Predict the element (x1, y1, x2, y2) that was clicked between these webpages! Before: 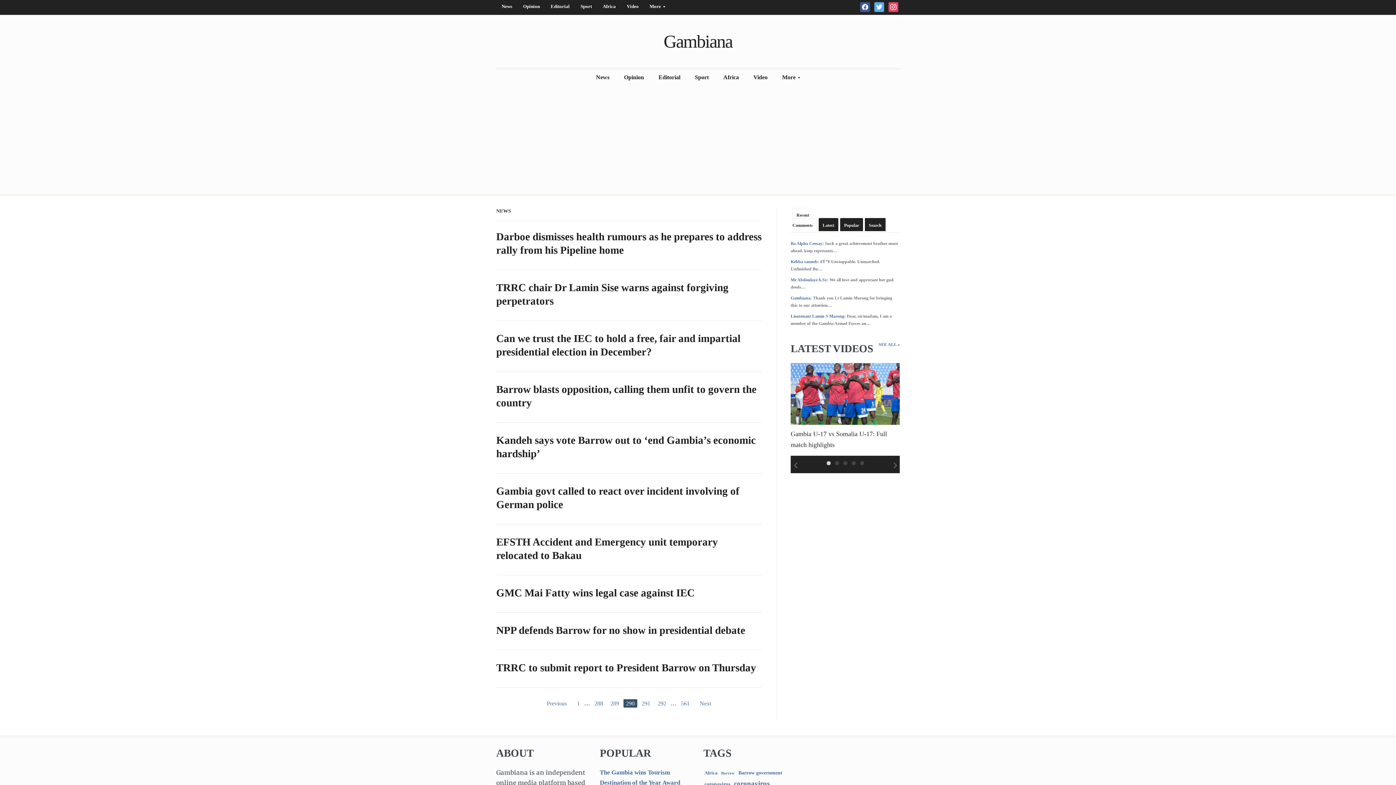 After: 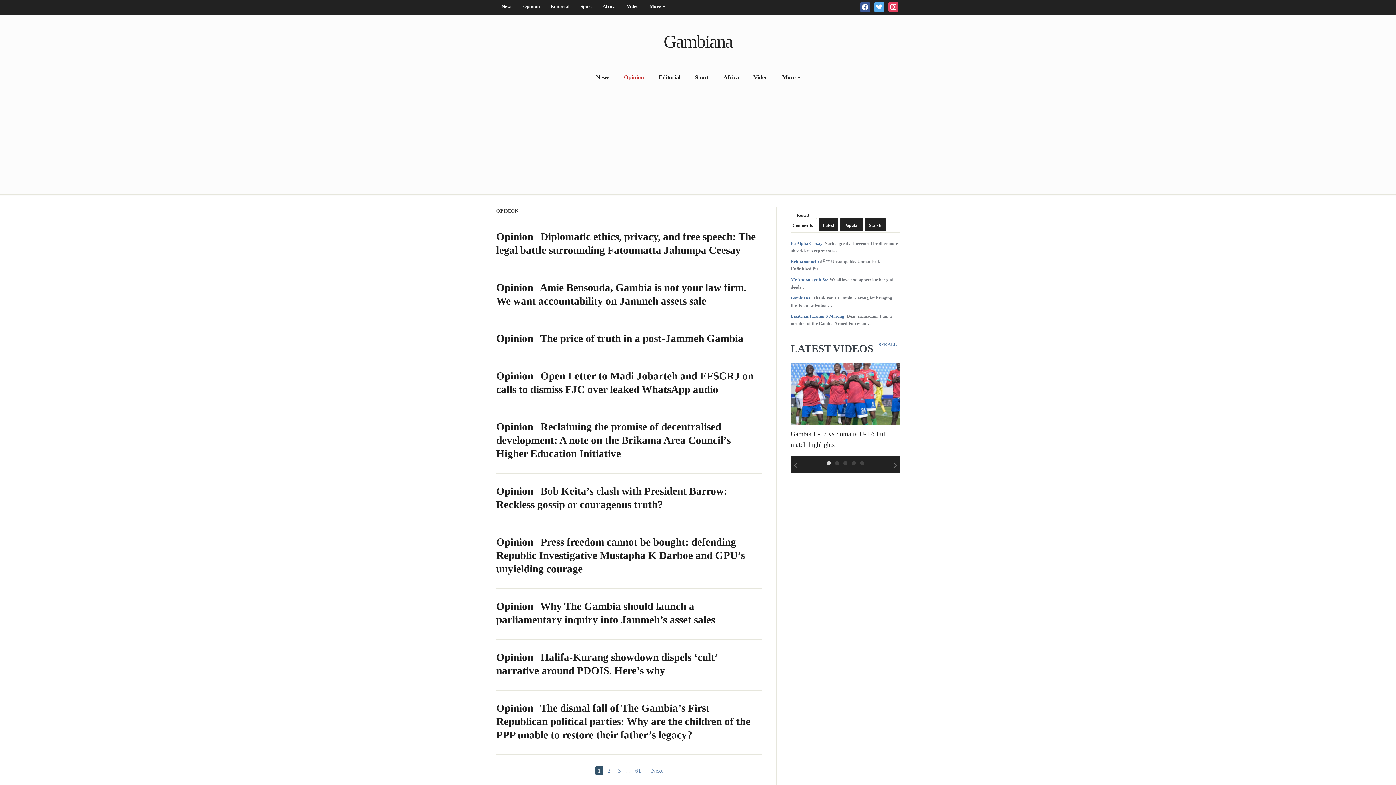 Action: bbox: (616, 69, 651, 85) label: Opinion